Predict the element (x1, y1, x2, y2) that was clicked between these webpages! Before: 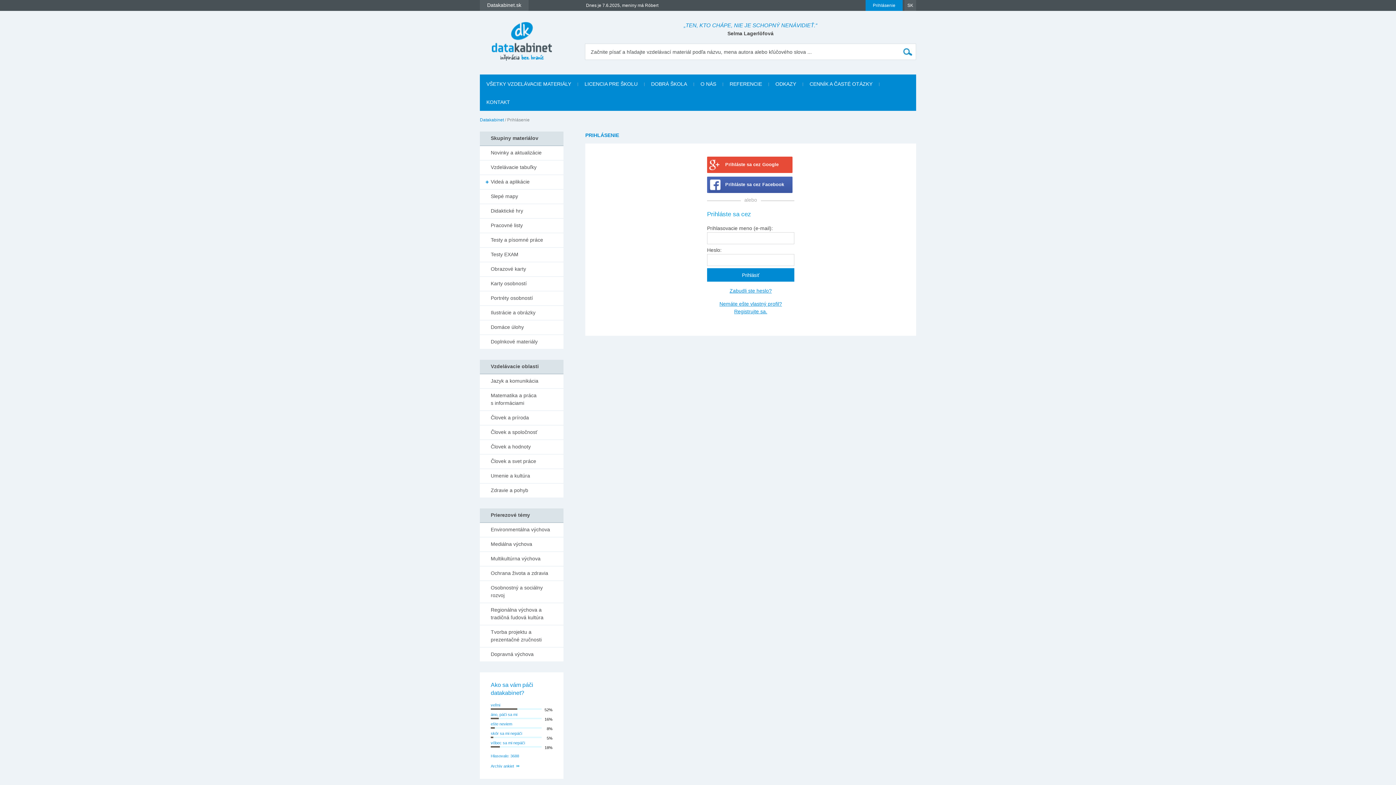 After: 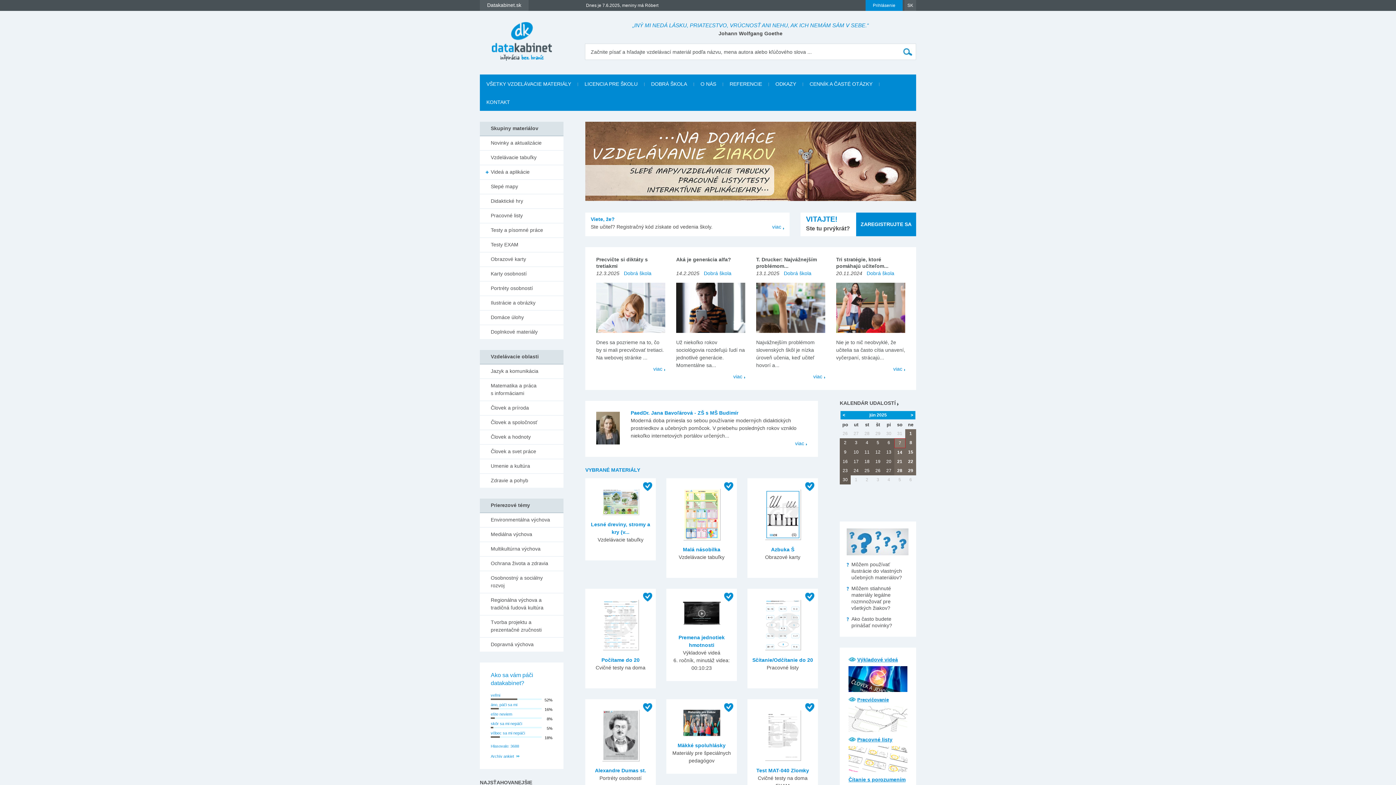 Action: bbox: (480, 10, 563, 63)